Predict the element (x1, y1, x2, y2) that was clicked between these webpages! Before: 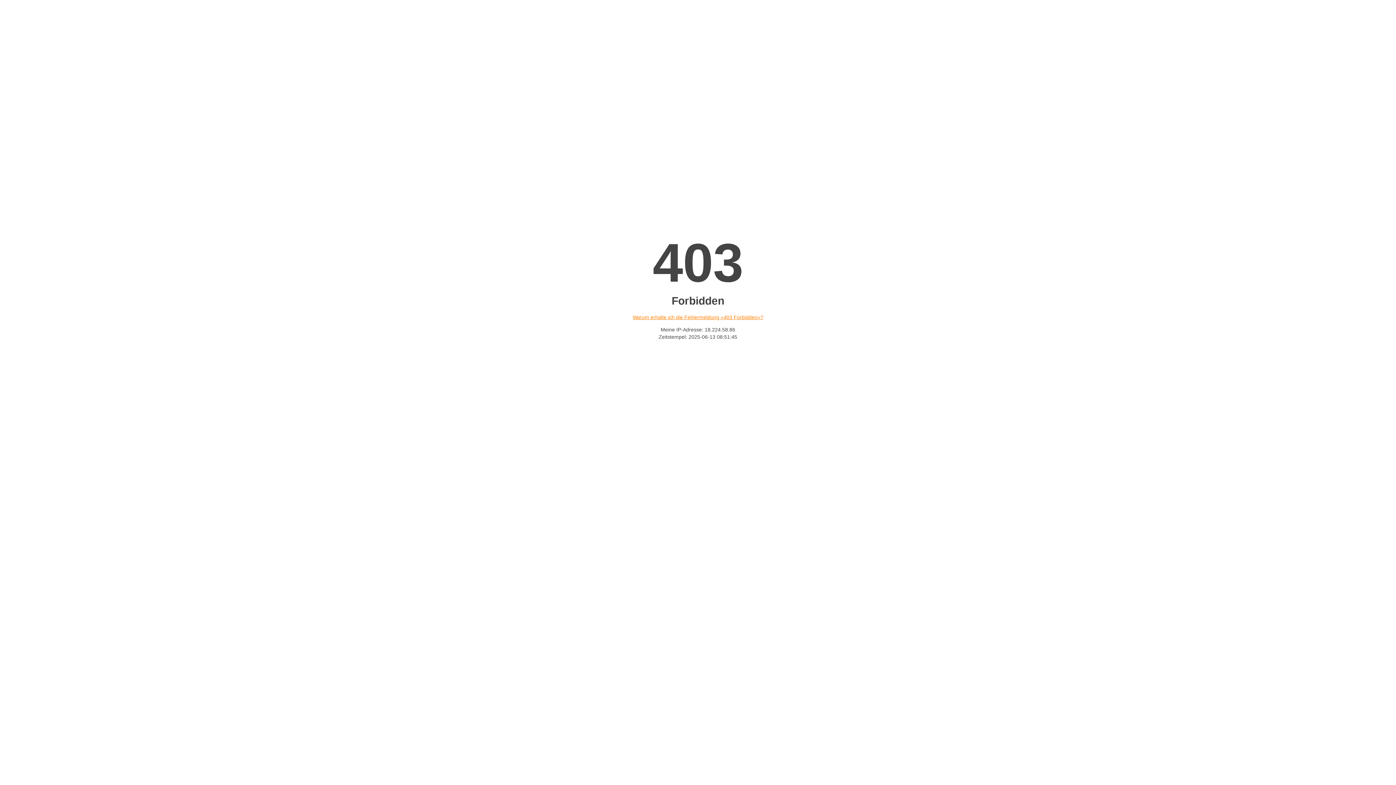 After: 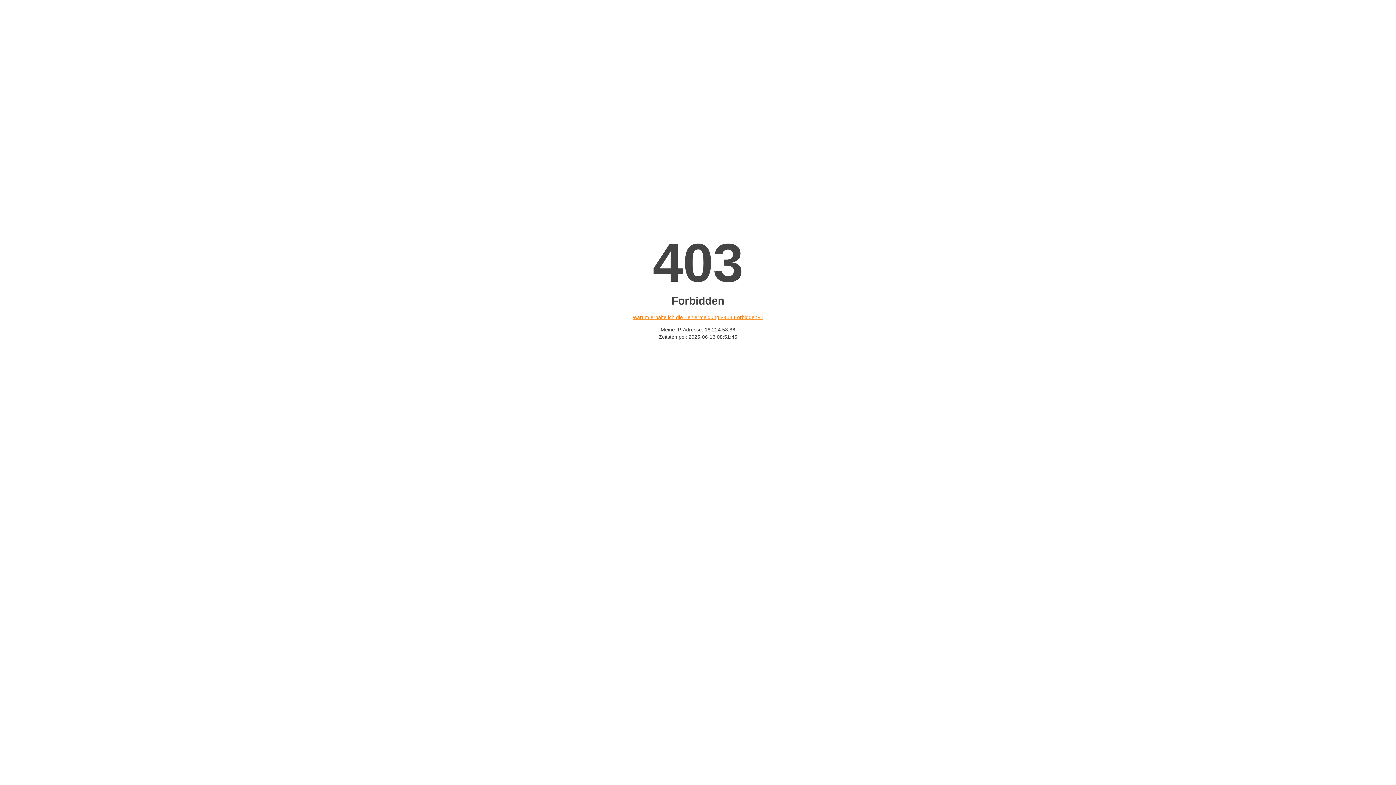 Action: bbox: (632, 314, 763, 320) label: Warum erhalte ich die Fehlermeldung «403 Forbidden»?